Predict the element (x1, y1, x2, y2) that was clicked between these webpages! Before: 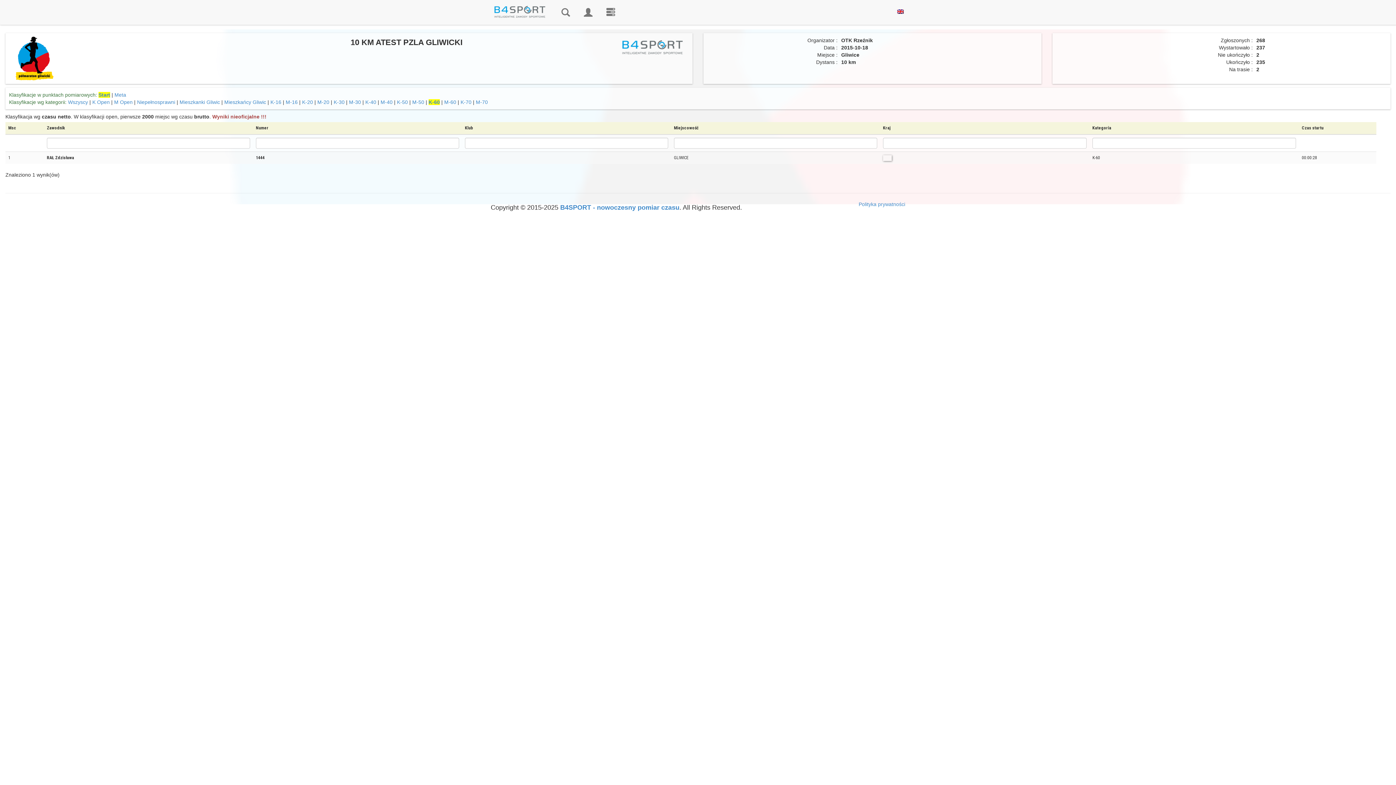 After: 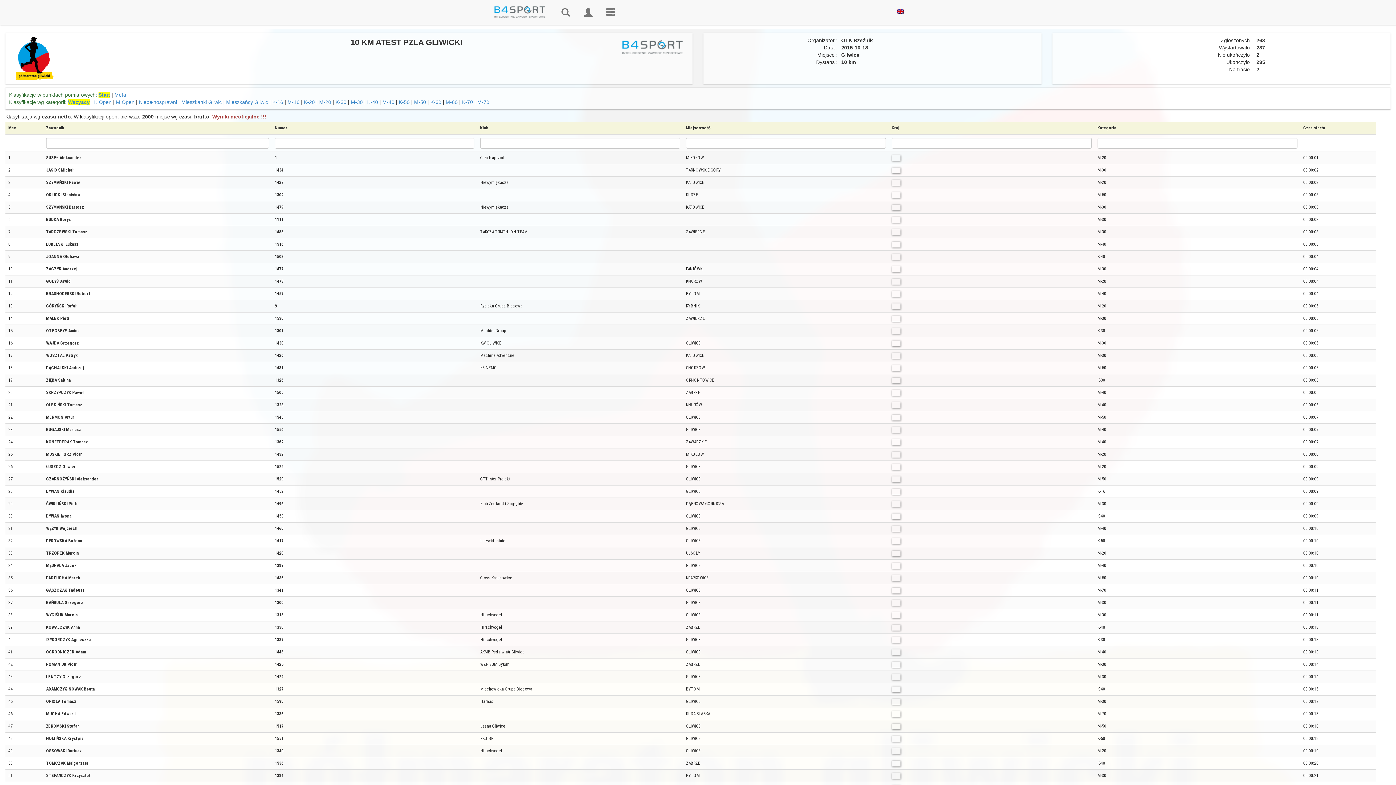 Action: bbox: (68, 99, 88, 105) label: Wszyscy